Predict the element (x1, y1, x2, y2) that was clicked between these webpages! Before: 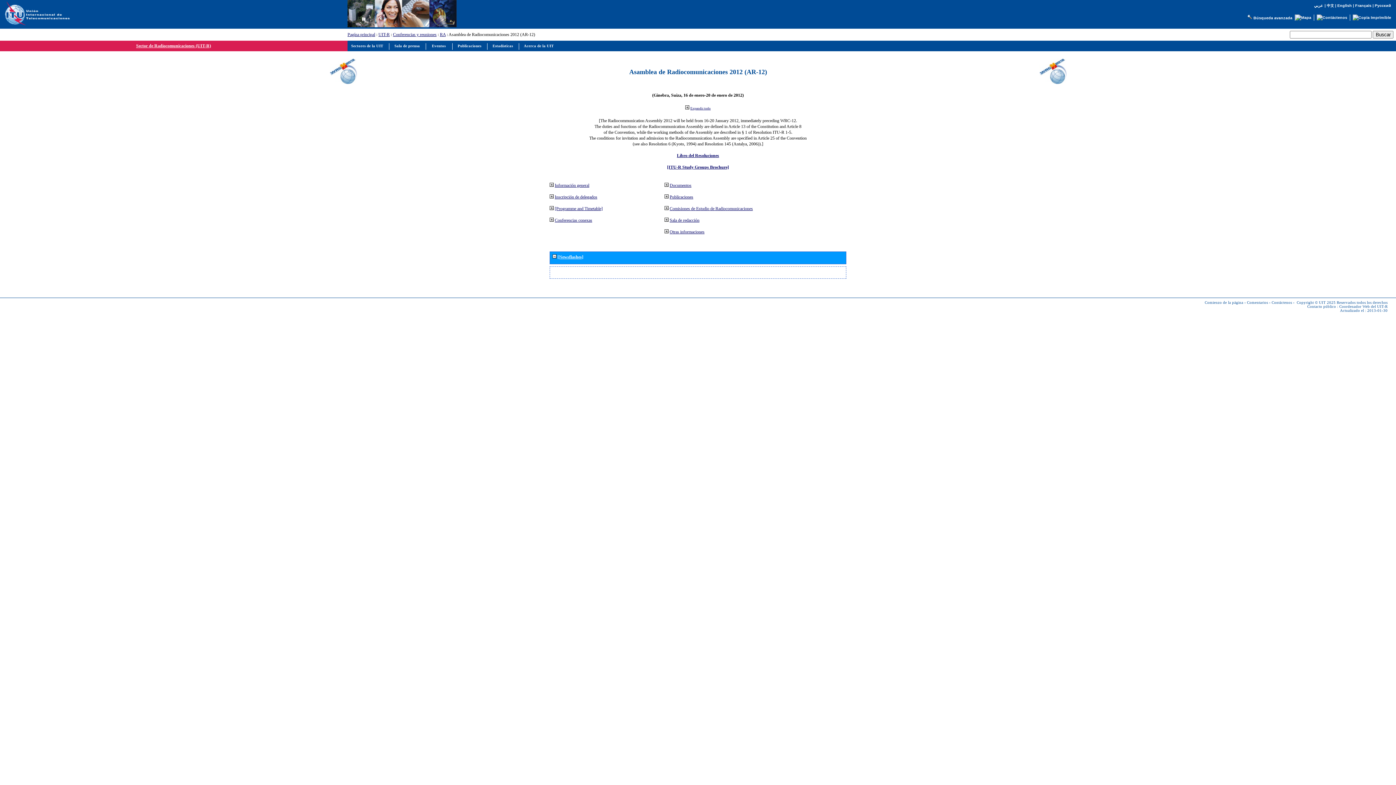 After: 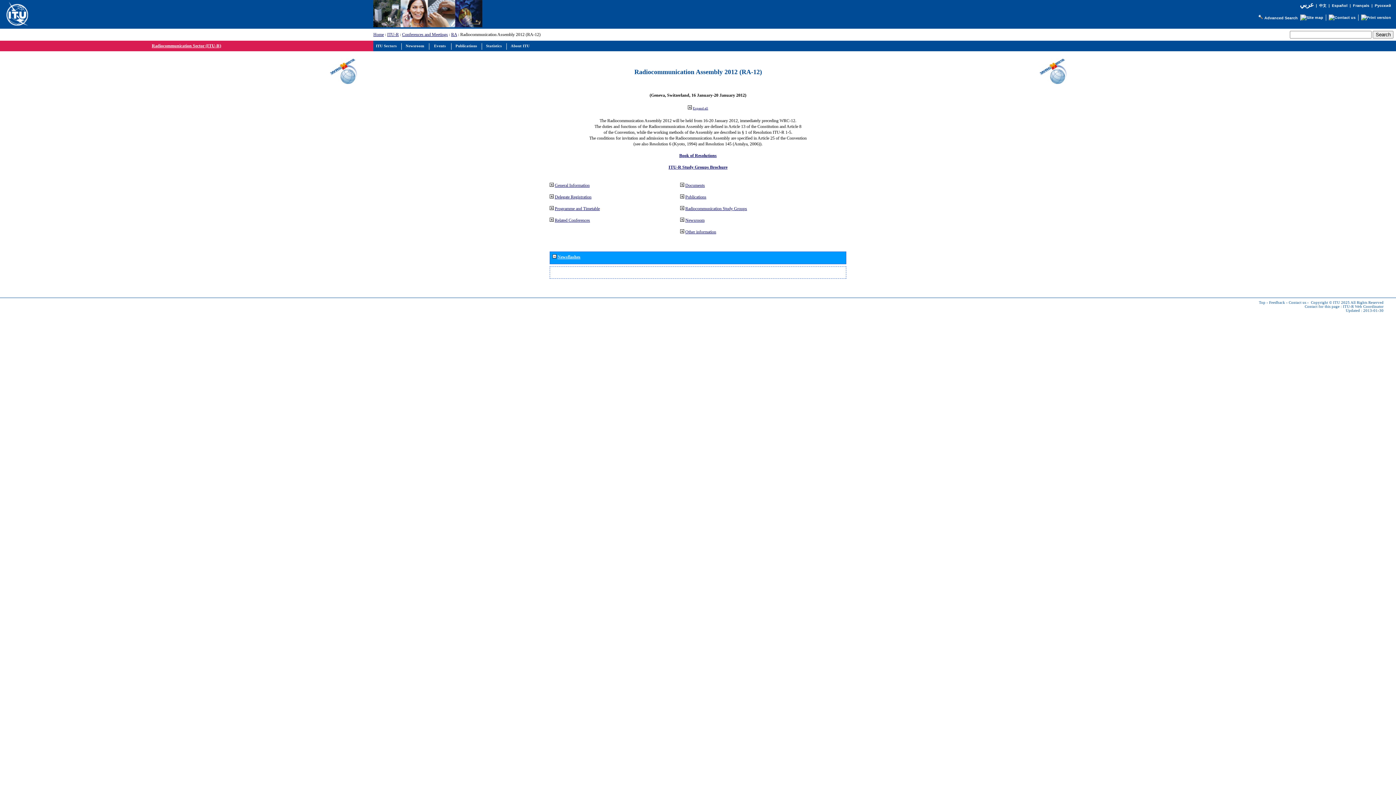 Action: bbox: (1337, 3, 1352, 7) label: English